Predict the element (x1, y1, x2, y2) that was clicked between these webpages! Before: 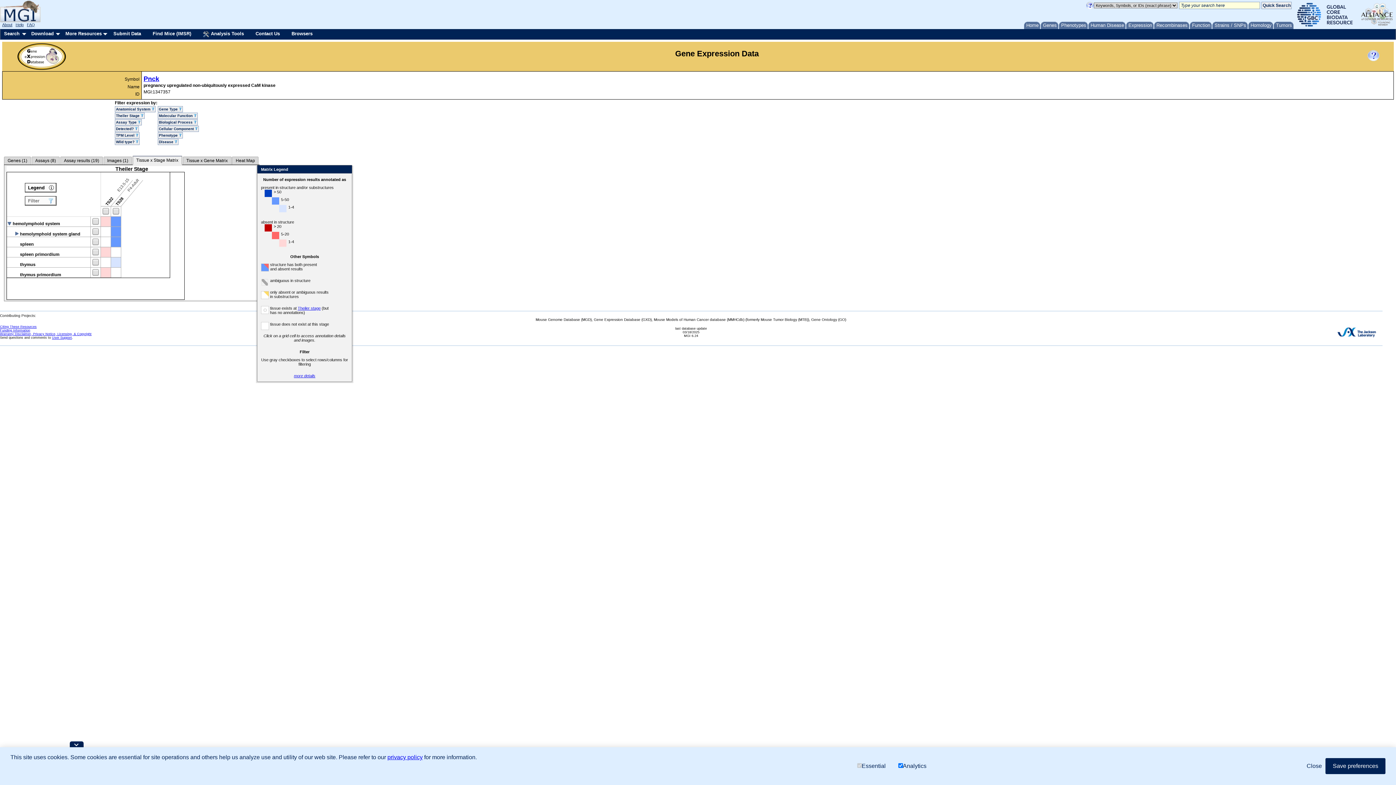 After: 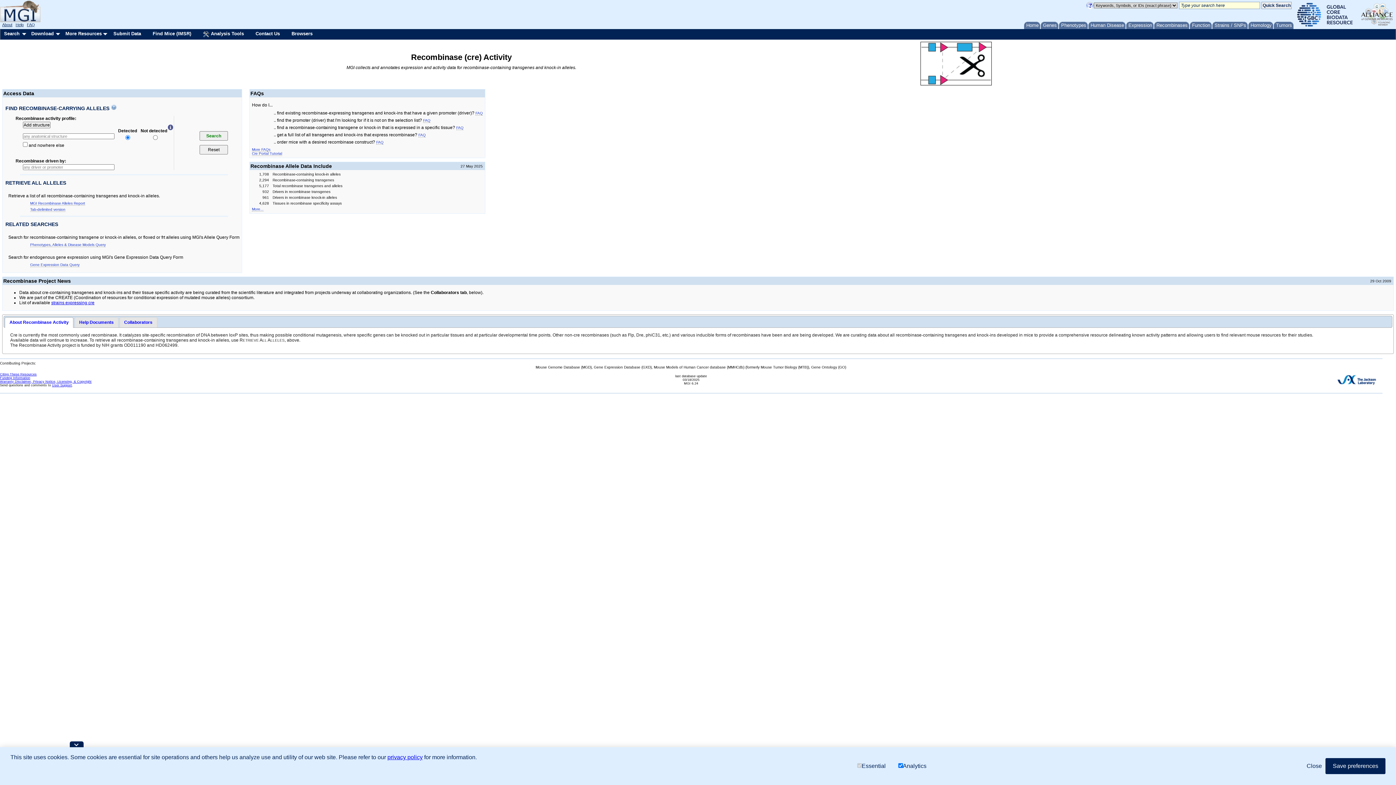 Action: bbox: (1154, 21, 1189, 29) label: Recombinases